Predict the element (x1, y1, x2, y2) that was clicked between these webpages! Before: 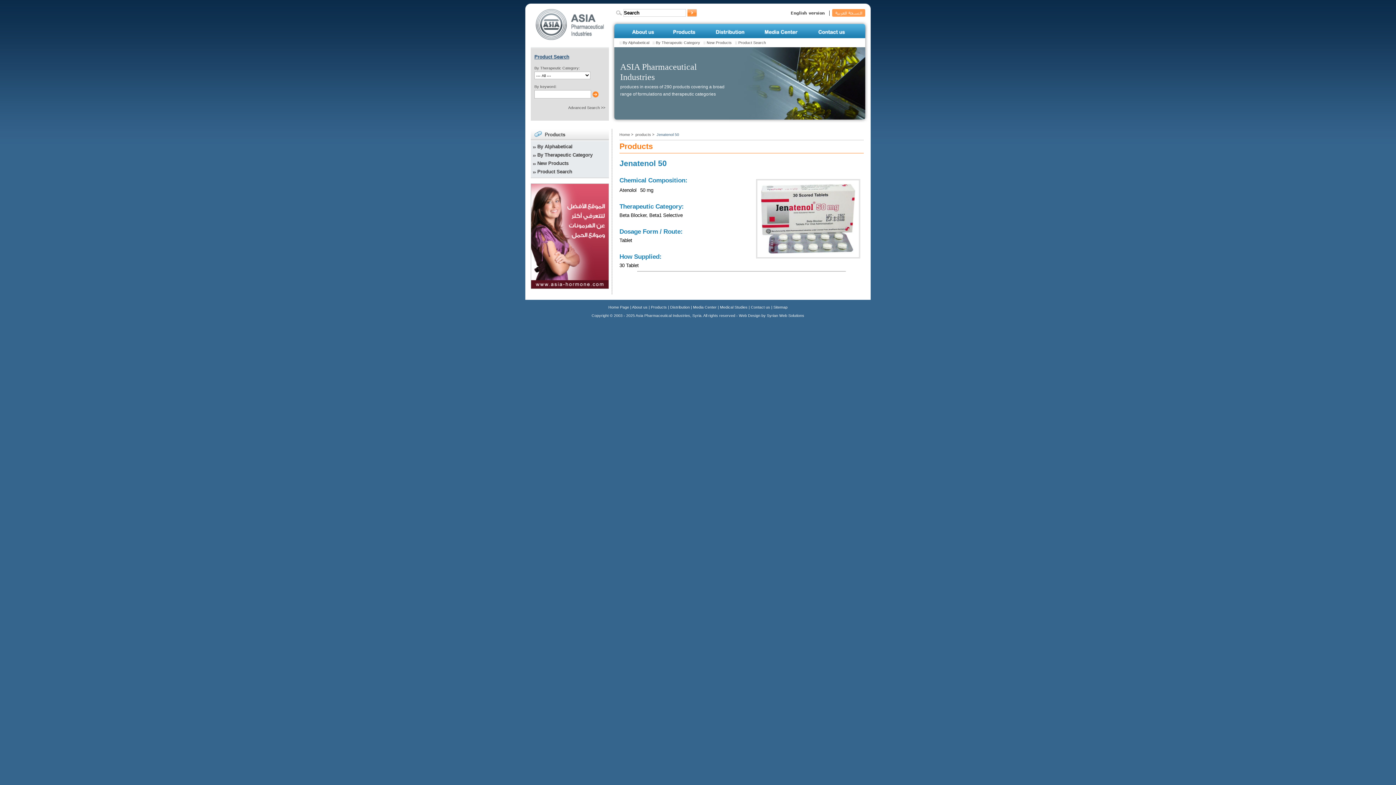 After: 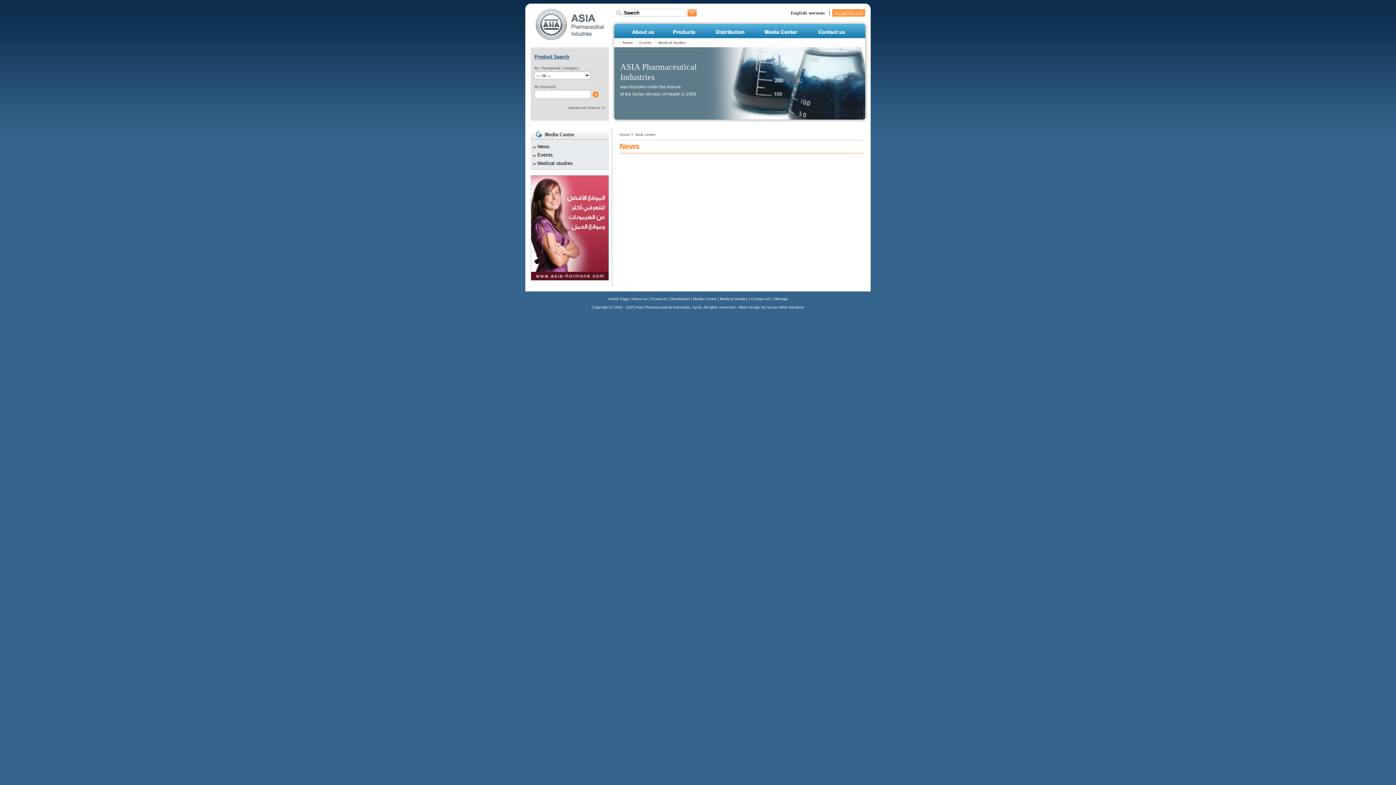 Action: bbox: (693, 305, 716, 309) label: Media Center